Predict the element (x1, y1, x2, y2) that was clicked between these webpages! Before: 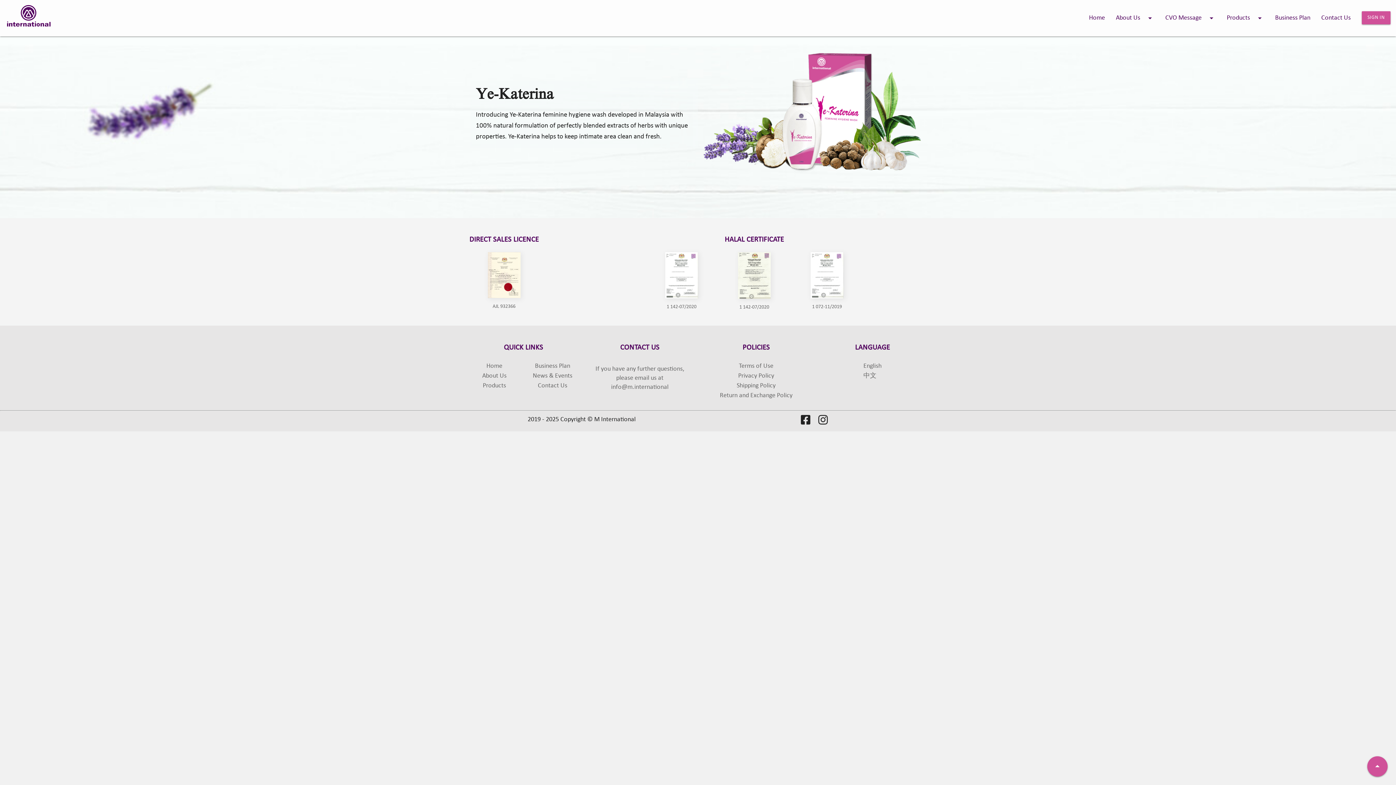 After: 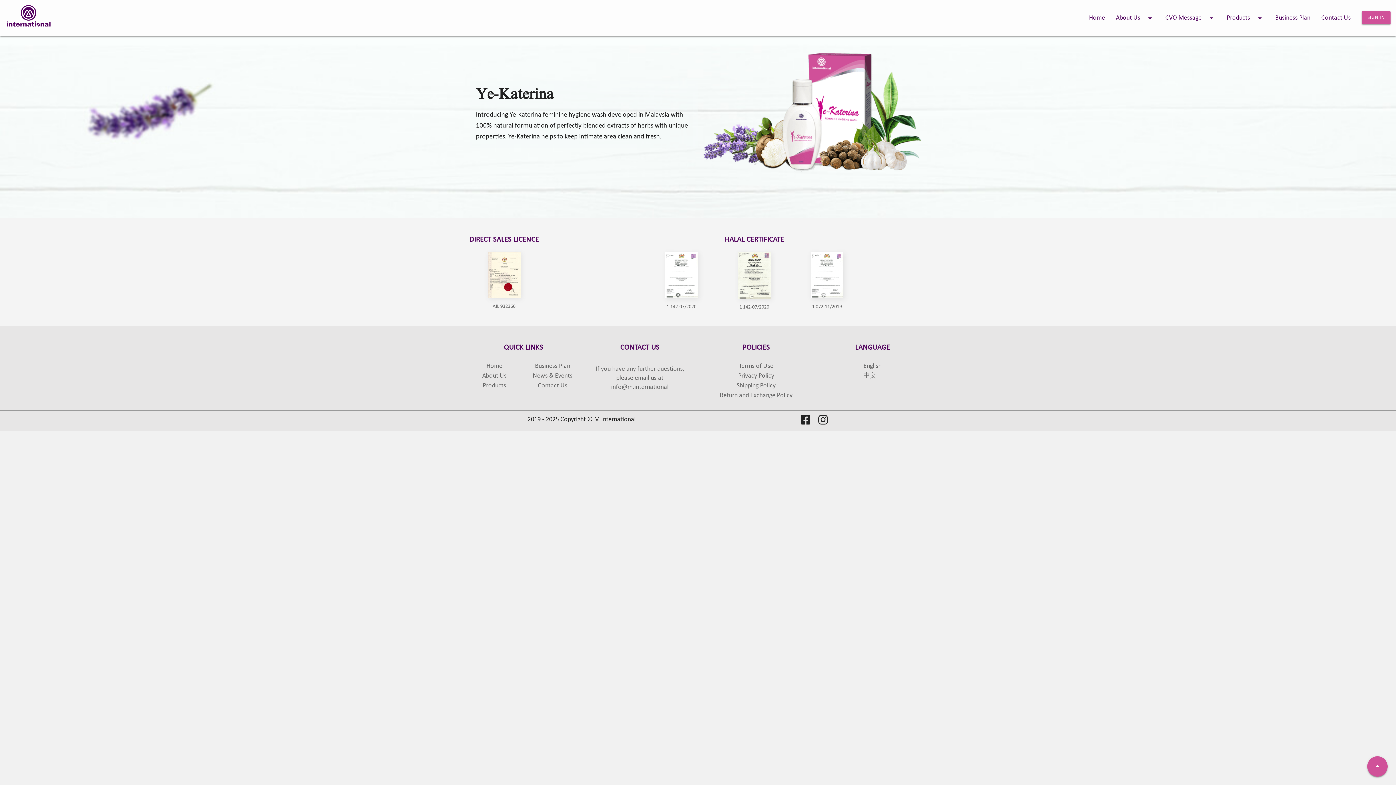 Action: bbox: (1367, 756, 1388, 777) label: 